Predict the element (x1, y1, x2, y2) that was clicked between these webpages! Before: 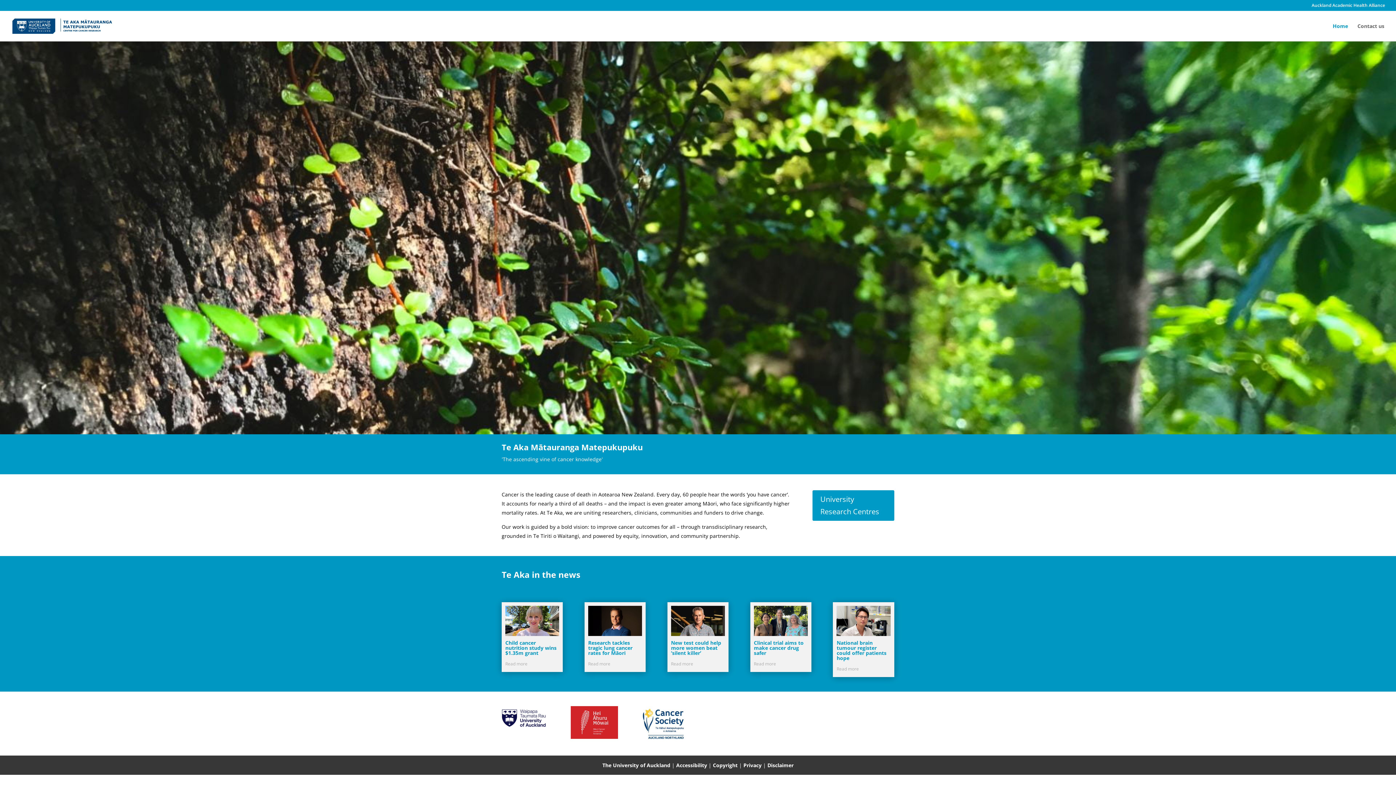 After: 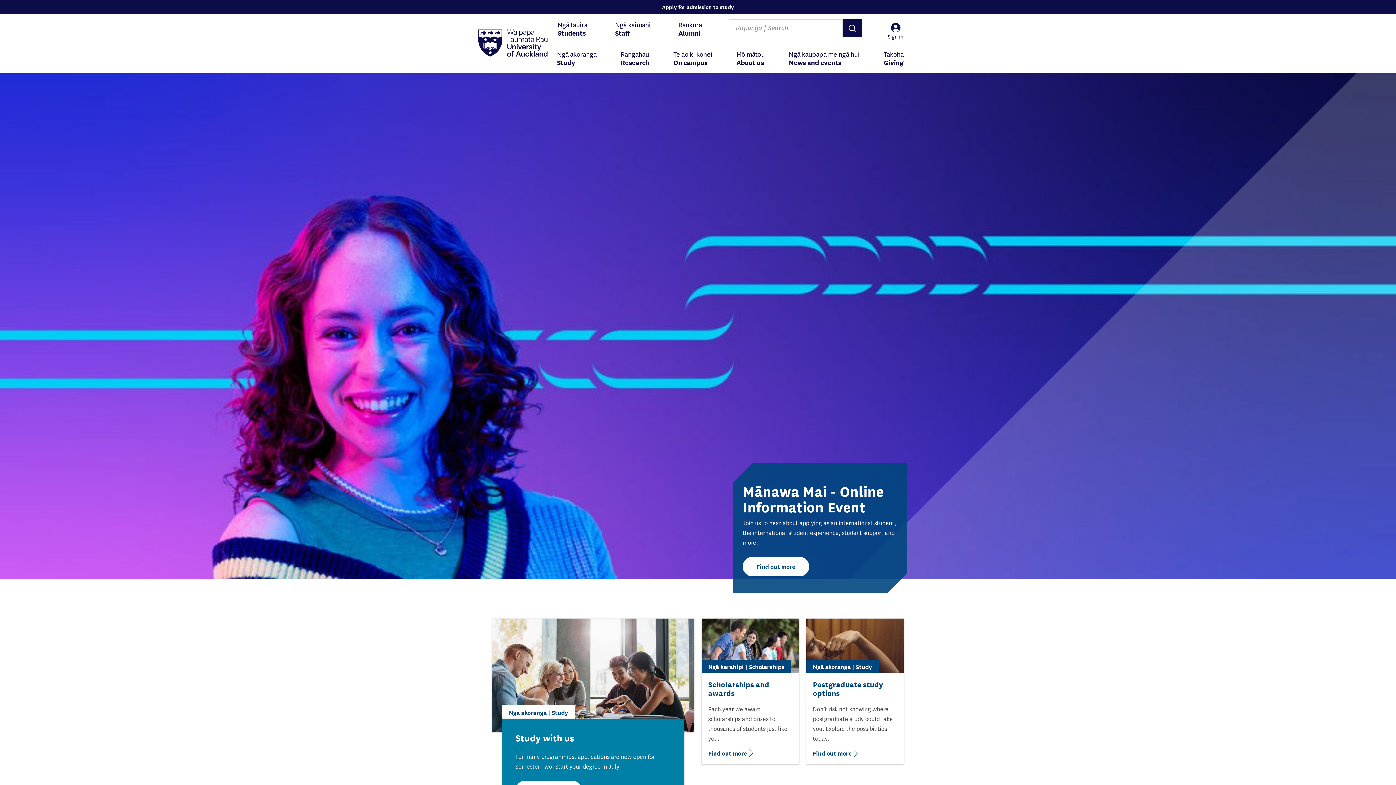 Action: label: The University of Auckland bbox: (602, 762, 670, 768)